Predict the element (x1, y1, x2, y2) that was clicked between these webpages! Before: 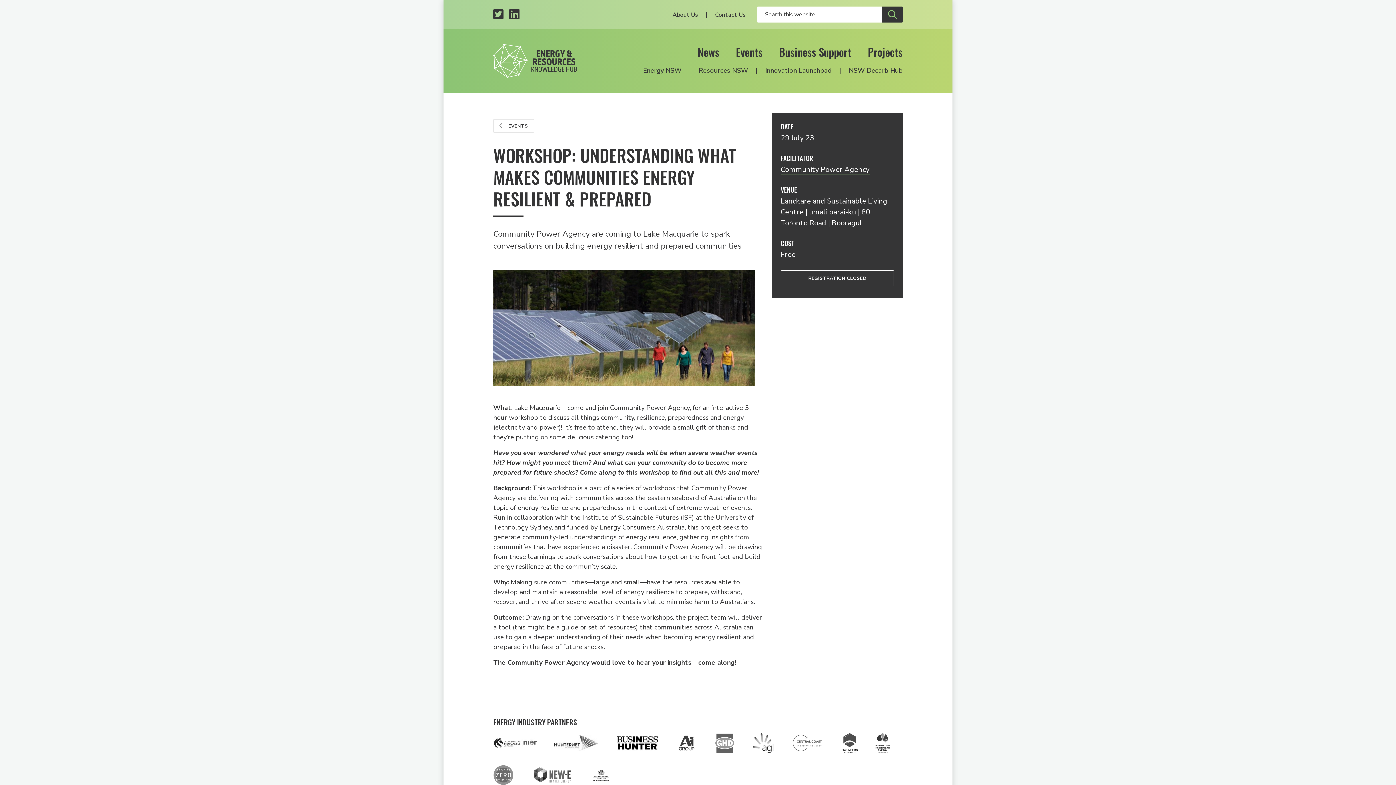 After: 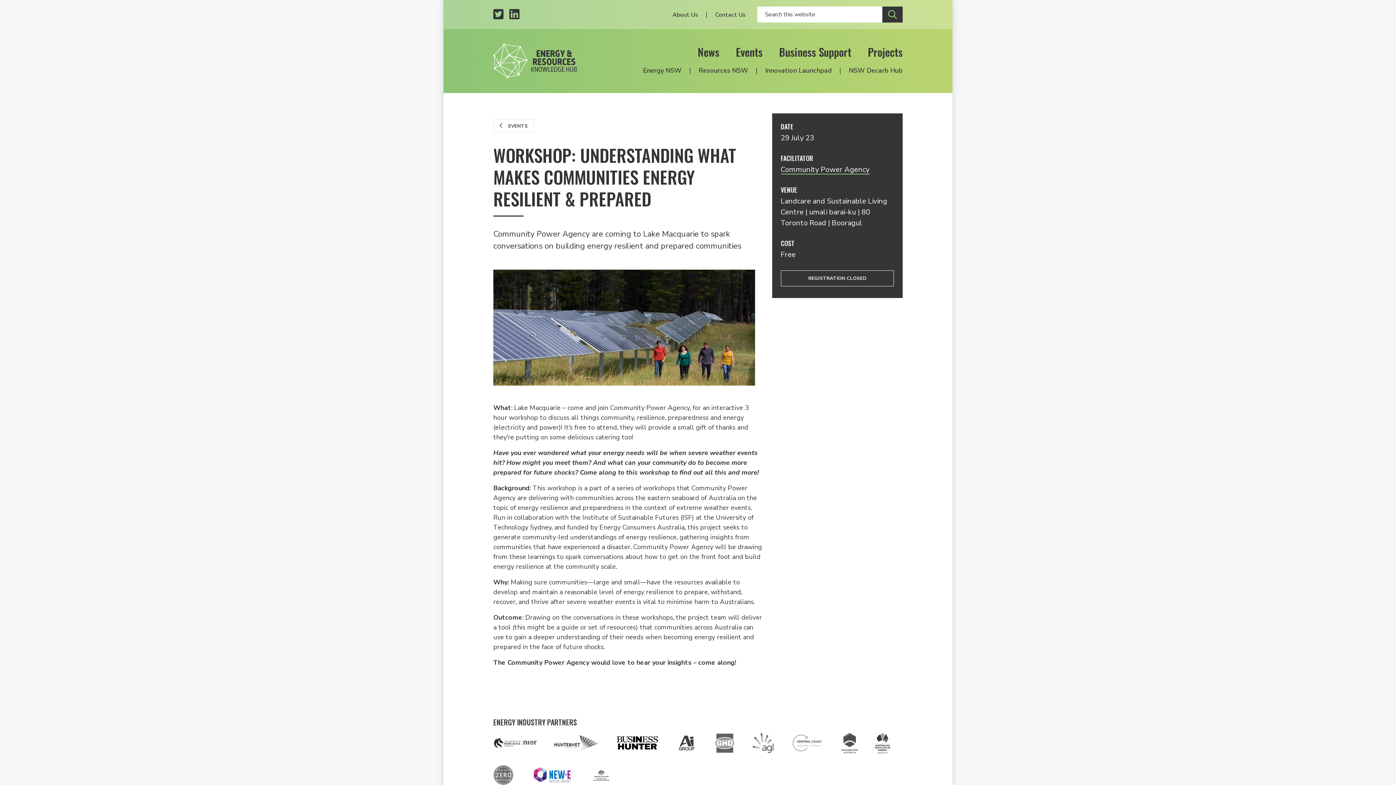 Action: bbox: (530, 765, 573, 785)